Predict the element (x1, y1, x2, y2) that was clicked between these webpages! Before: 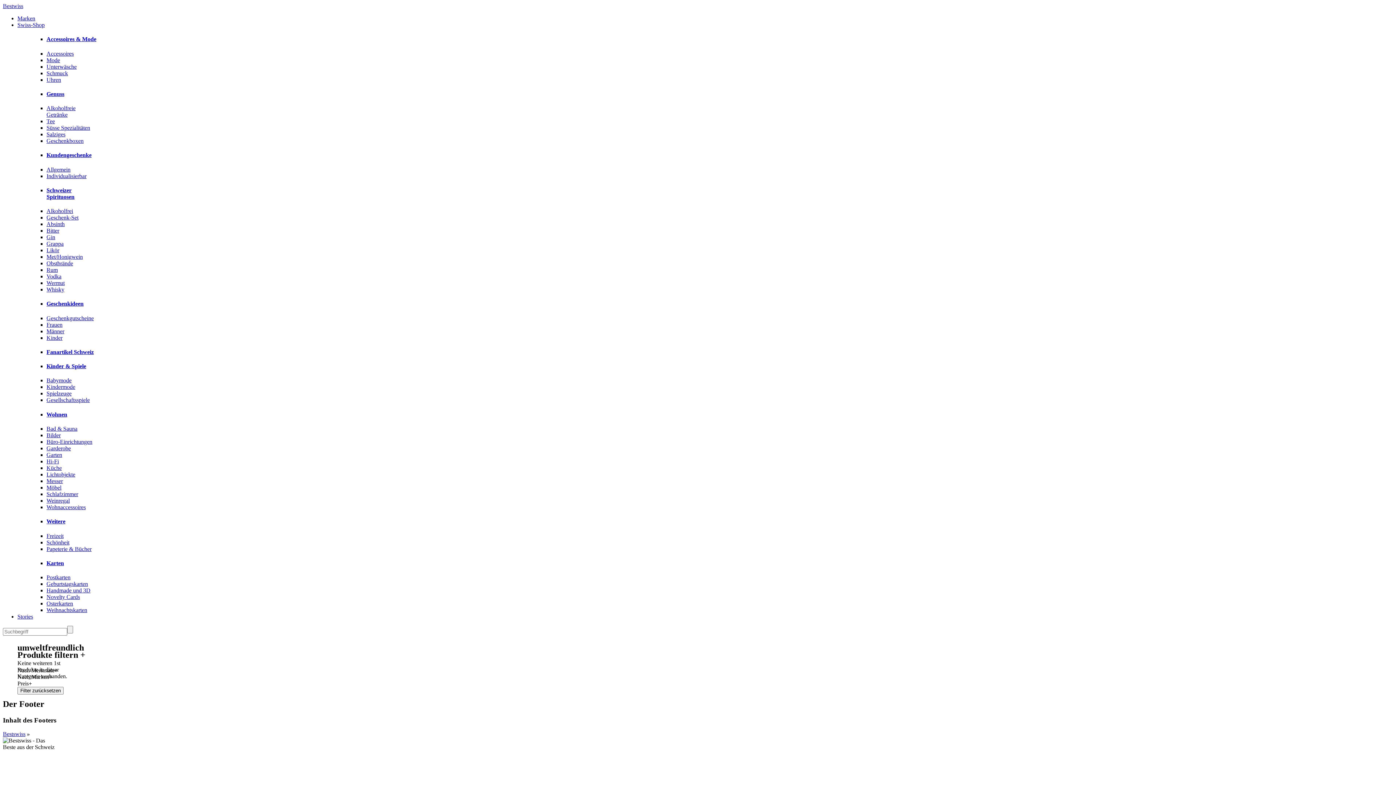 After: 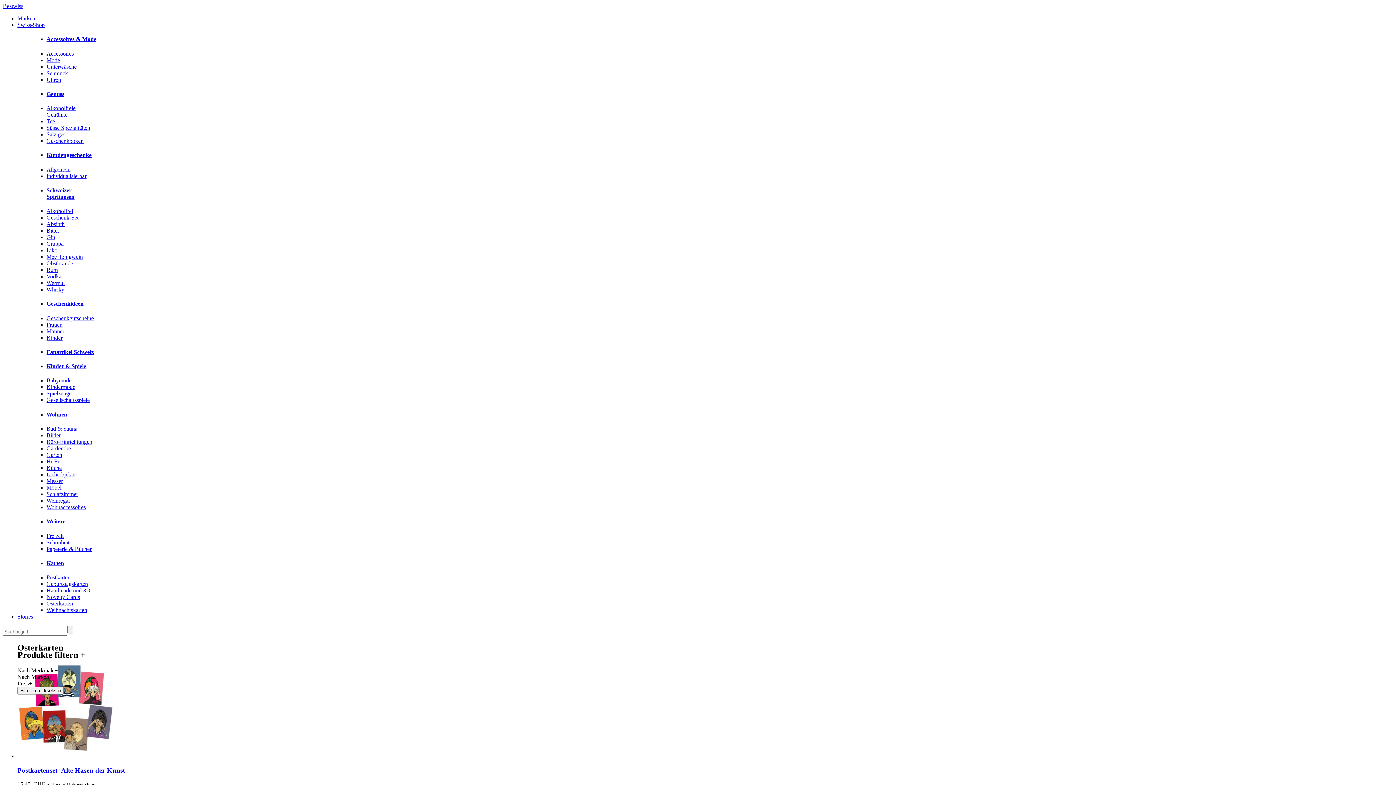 Action: label: Osterkarten bbox: (46, 600, 73, 606)